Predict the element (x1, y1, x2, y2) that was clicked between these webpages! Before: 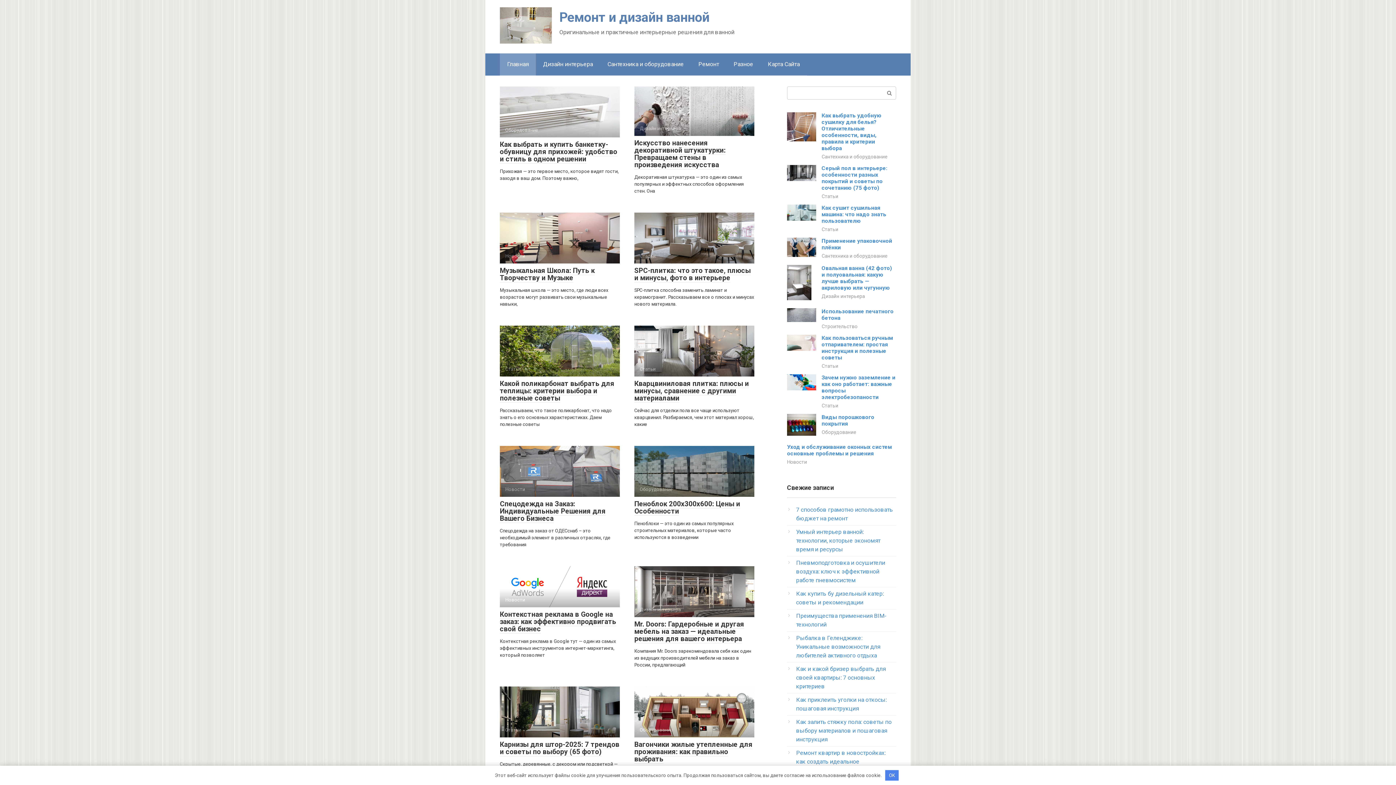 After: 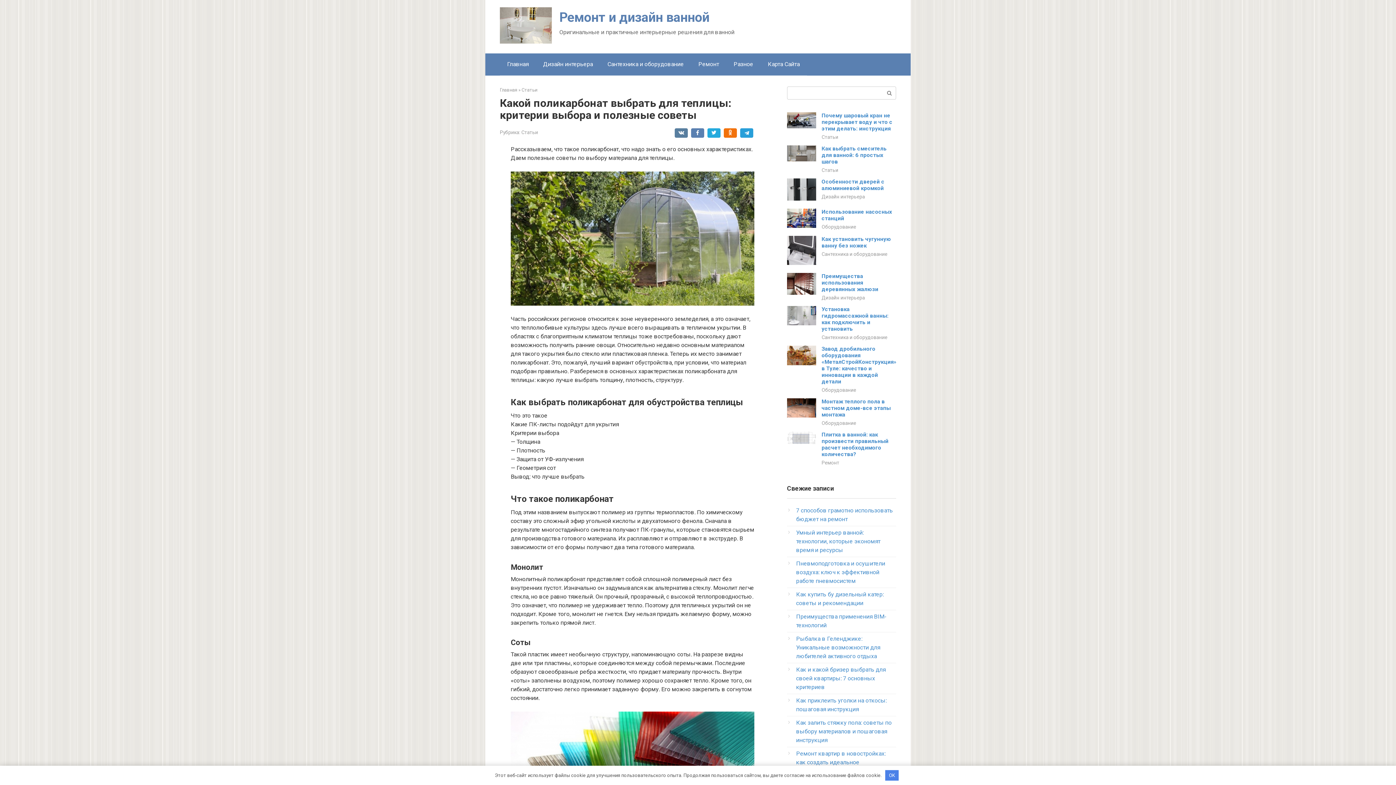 Action: label: Какой поликарбонат выбрать для теплицы: критерии выбора и полезные советы bbox: (500, 379, 614, 402)